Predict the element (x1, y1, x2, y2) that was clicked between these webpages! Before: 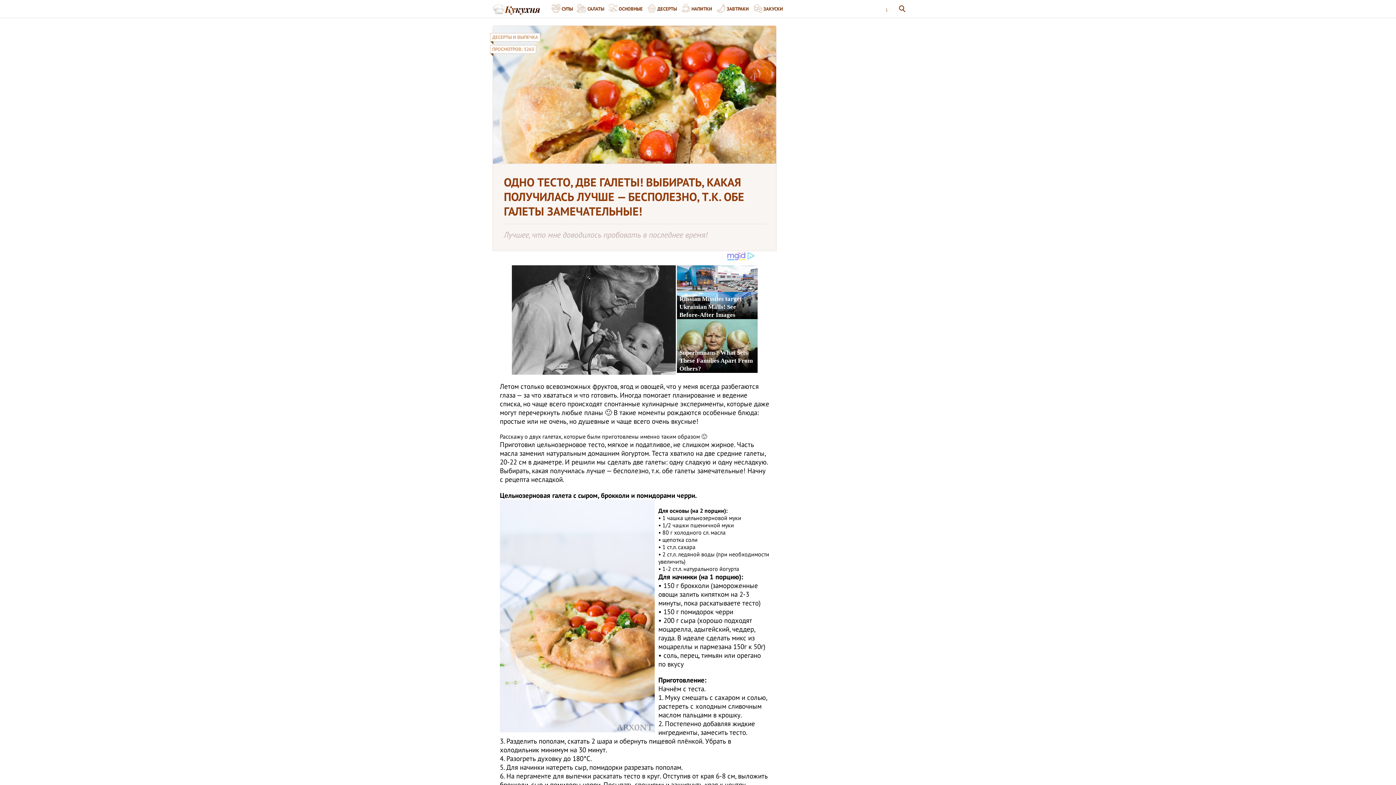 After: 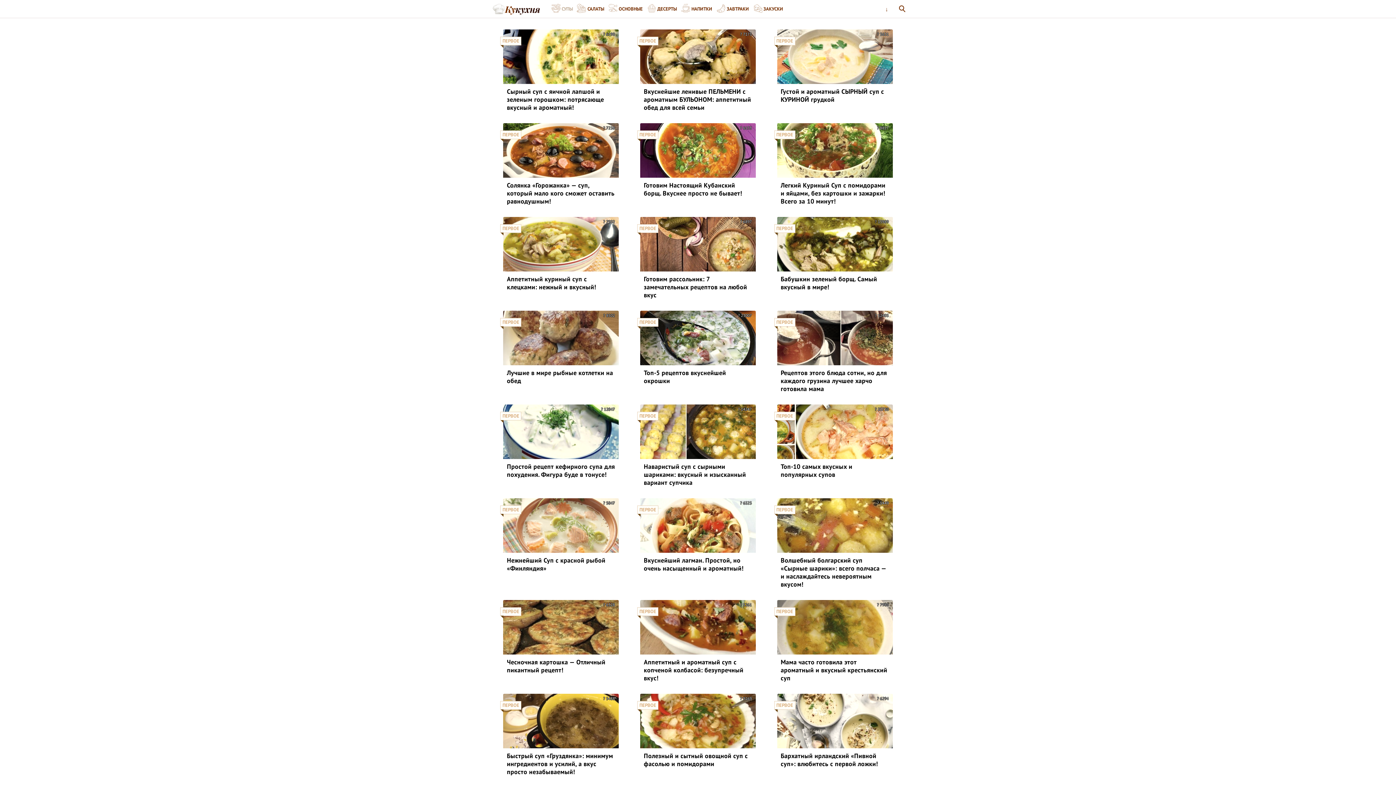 Action: bbox: (550, 0, 576, 17) label: СУПЫ